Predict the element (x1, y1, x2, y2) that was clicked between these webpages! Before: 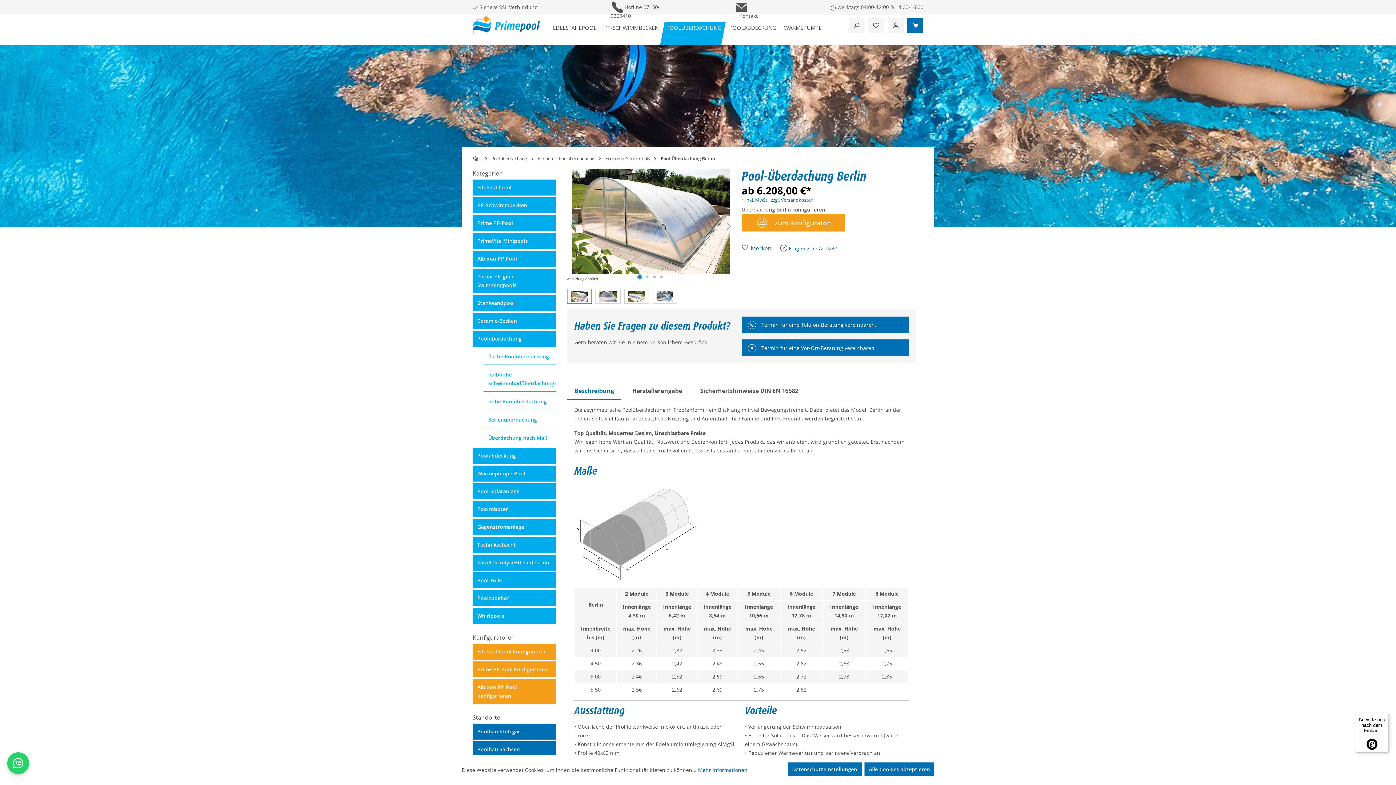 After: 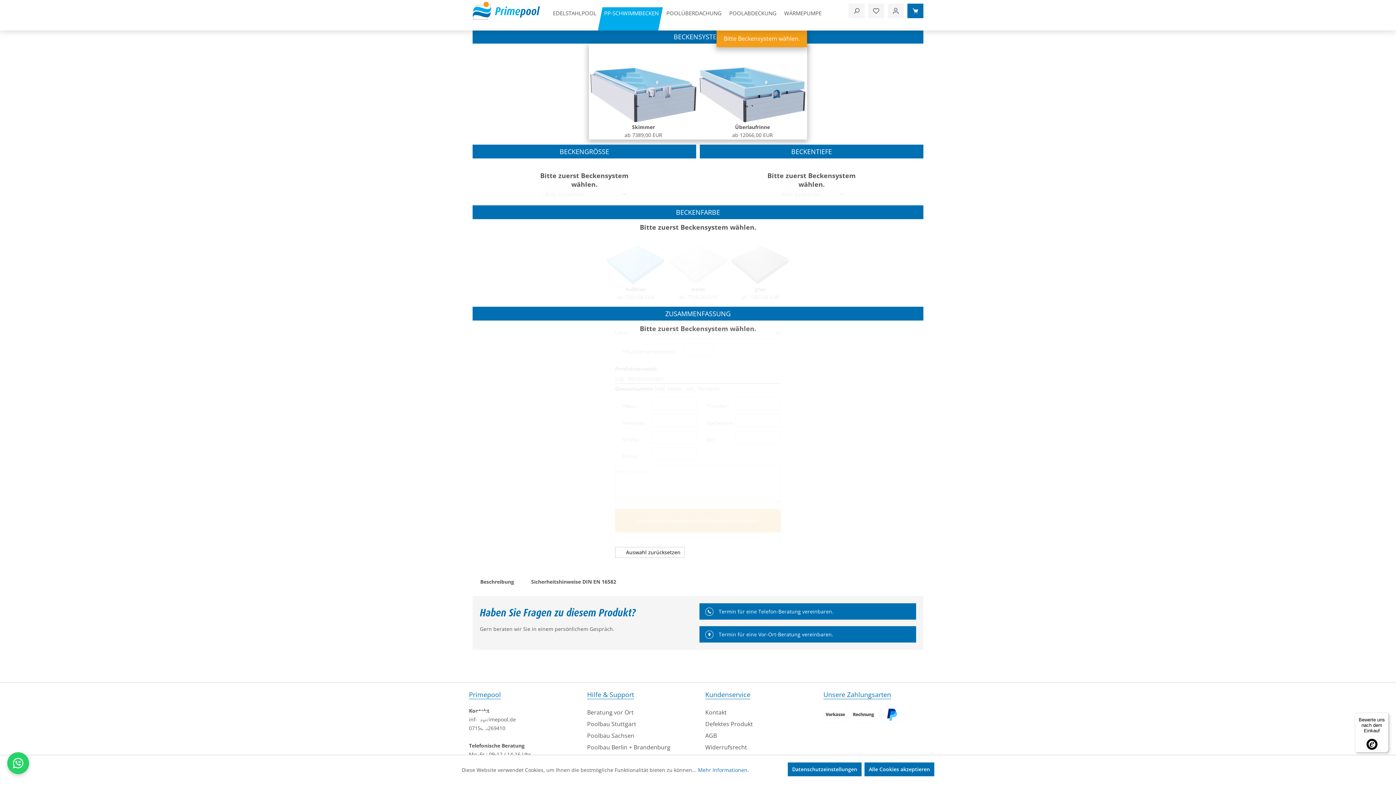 Action: bbox: (472, 679, 556, 704) label: Albixon PP Pool konfigurieren